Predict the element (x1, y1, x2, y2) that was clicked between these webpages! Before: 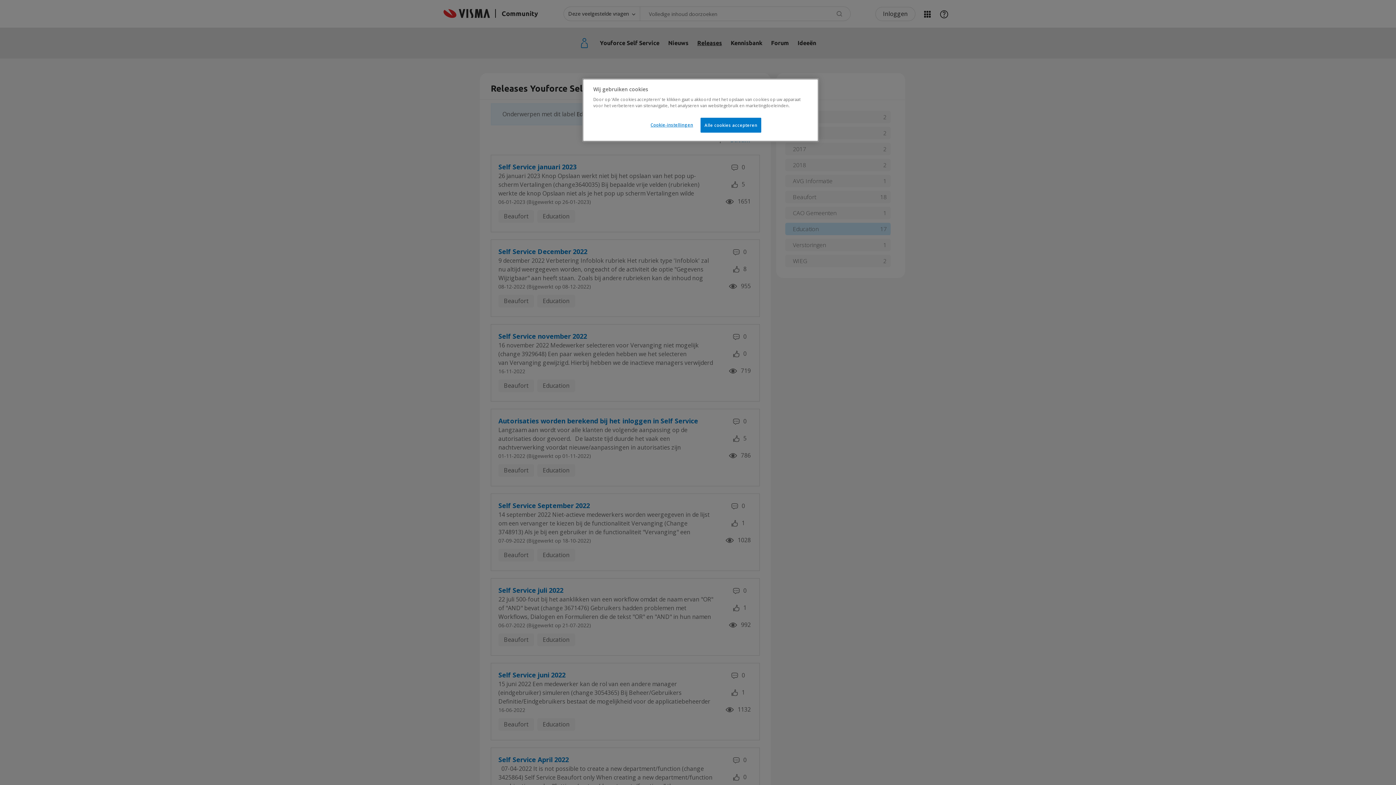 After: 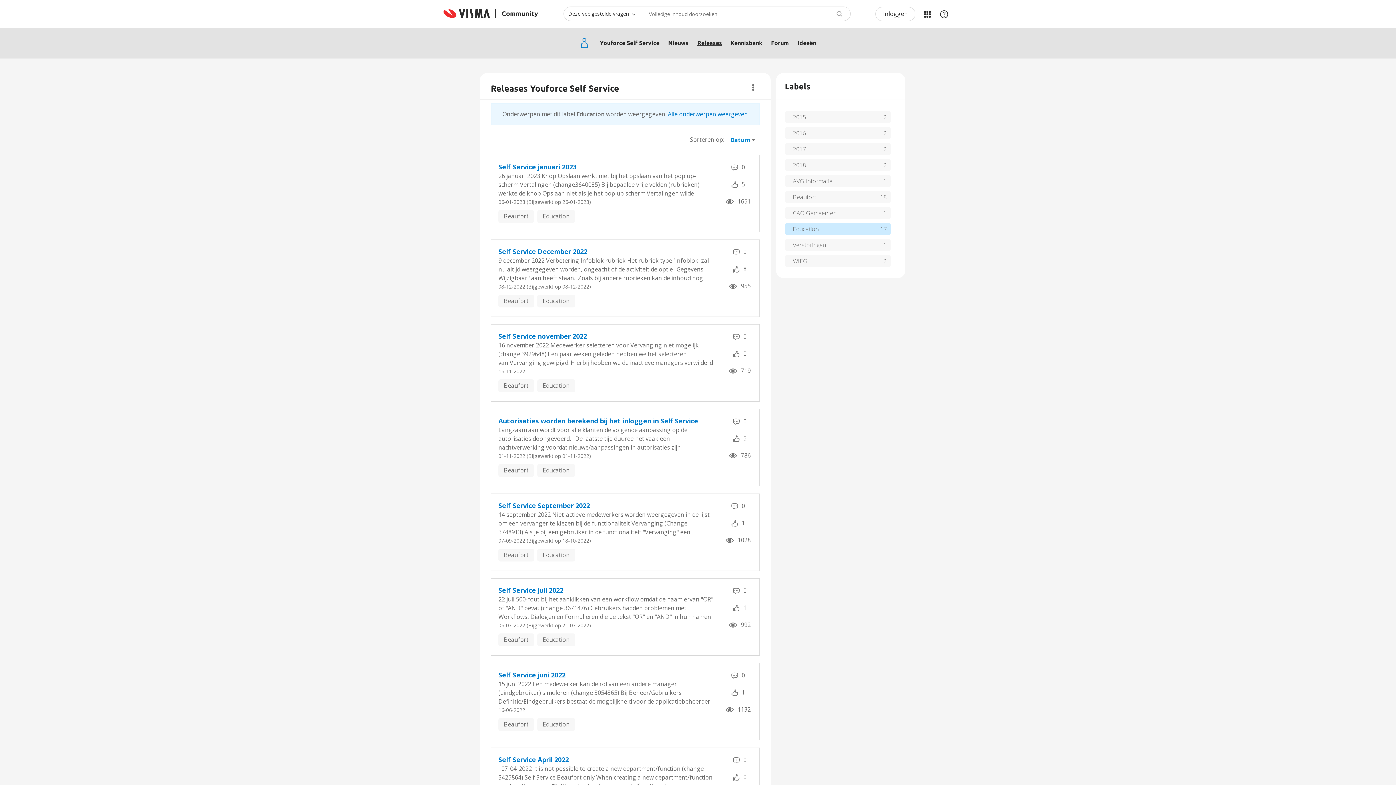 Action: label: Alle cookies accepteren bbox: (700, 117, 761, 132)